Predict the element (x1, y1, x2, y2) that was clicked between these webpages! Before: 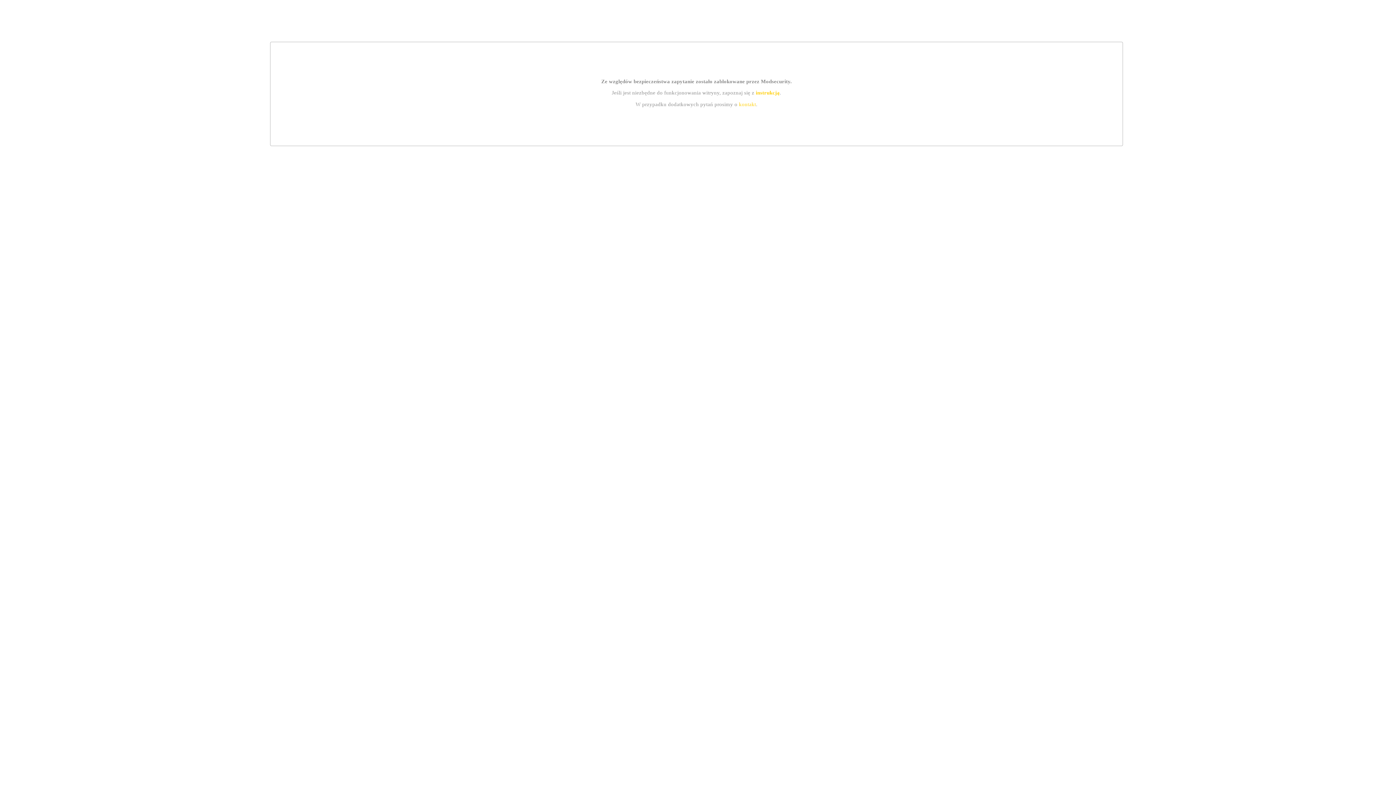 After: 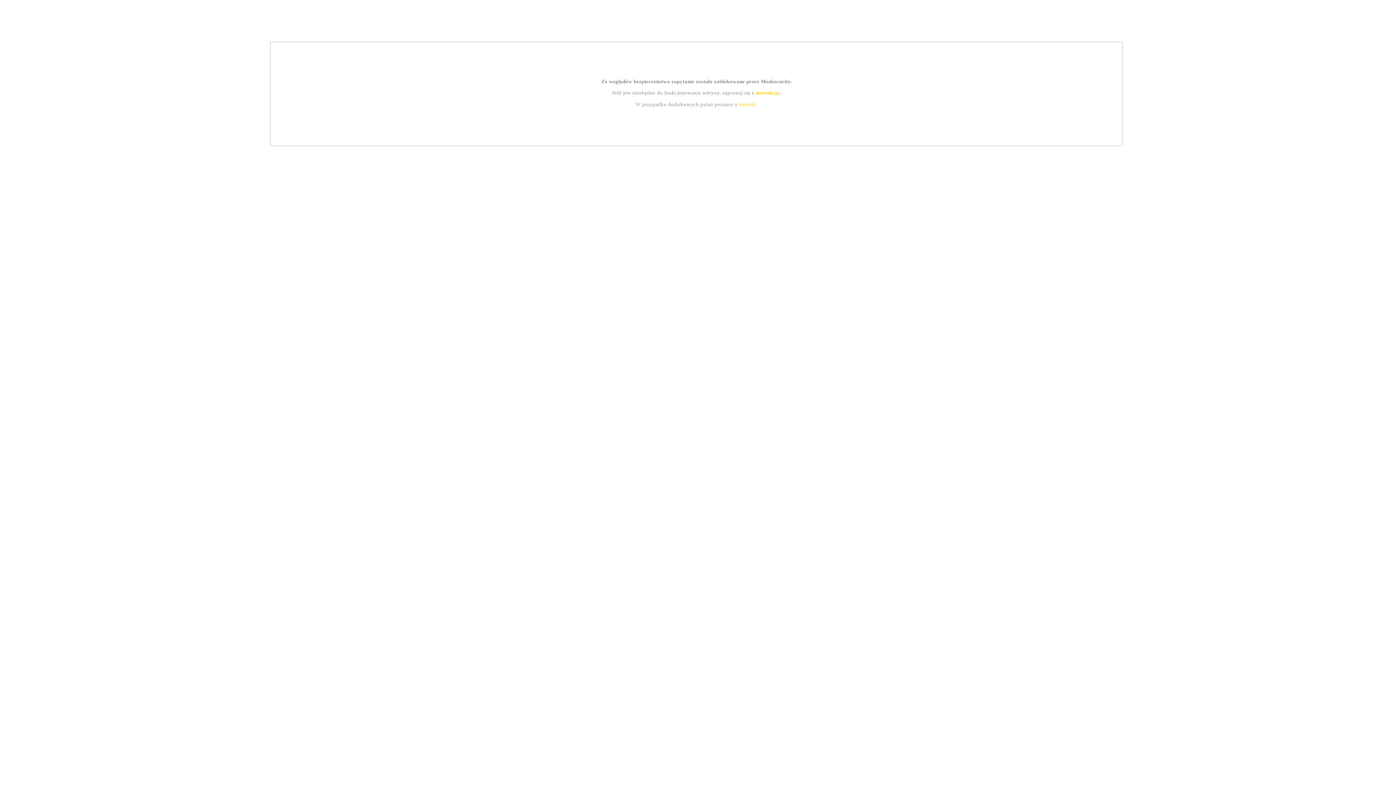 Action: bbox: (755, 89, 779, 95) label: instrukcją